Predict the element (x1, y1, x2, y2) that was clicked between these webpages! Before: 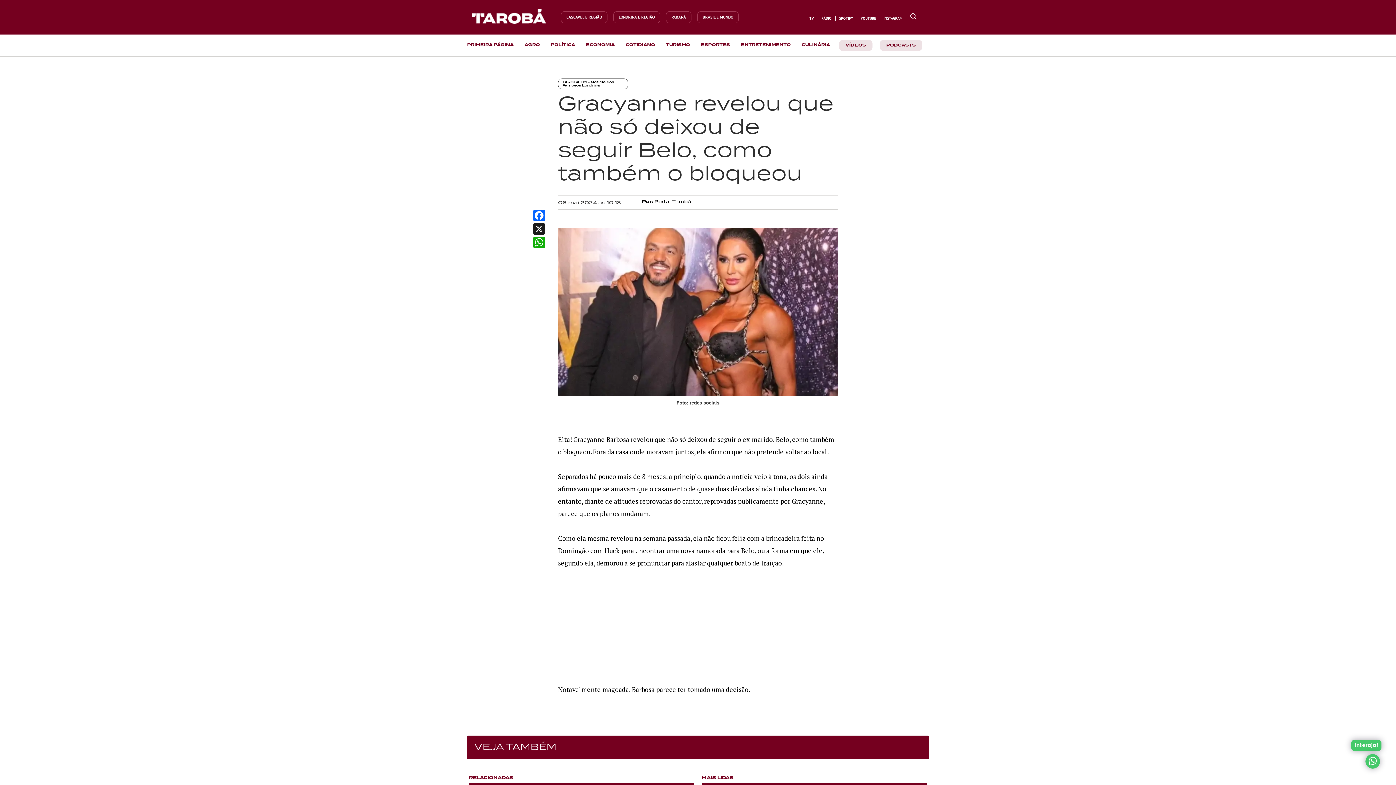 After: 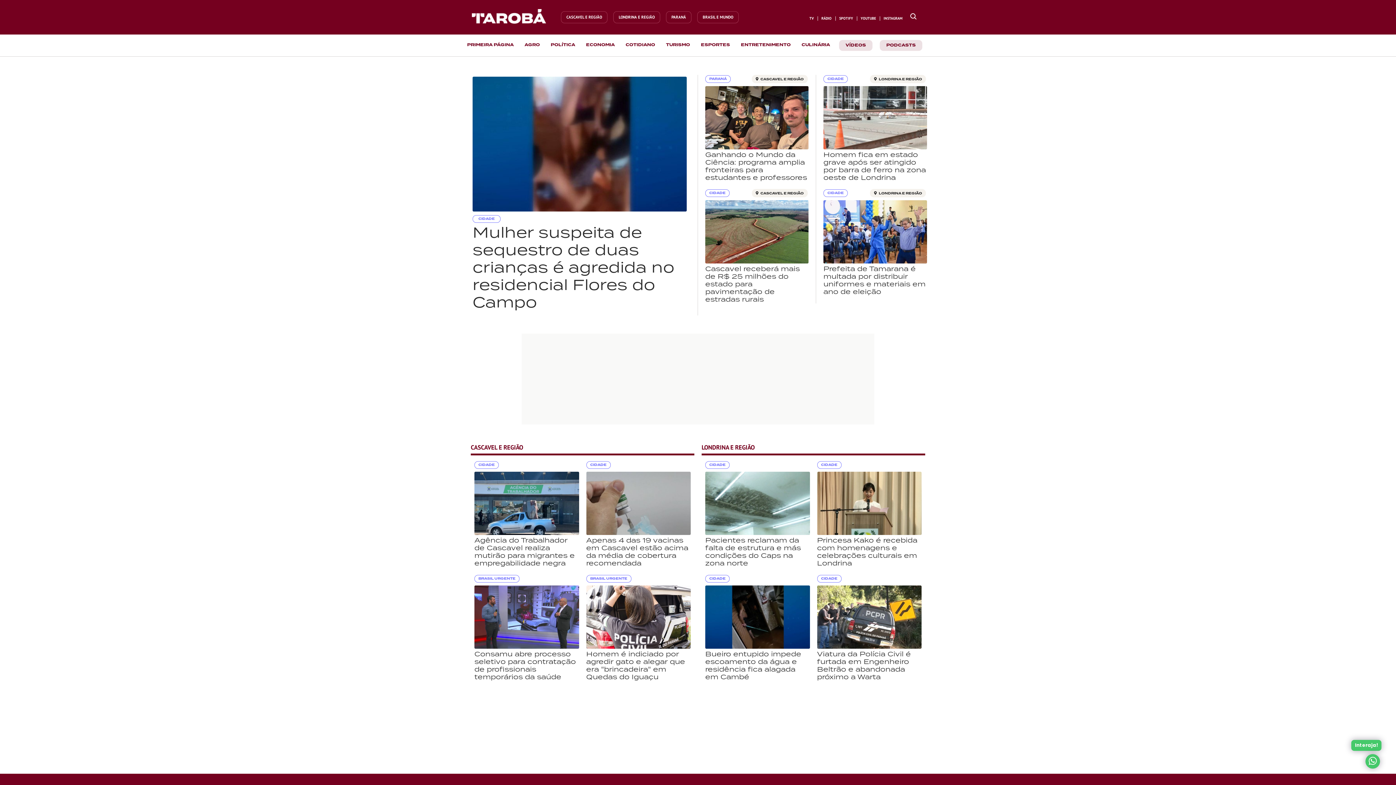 Action: label: Ir para a página bbox: (467, 42, 513, 48)